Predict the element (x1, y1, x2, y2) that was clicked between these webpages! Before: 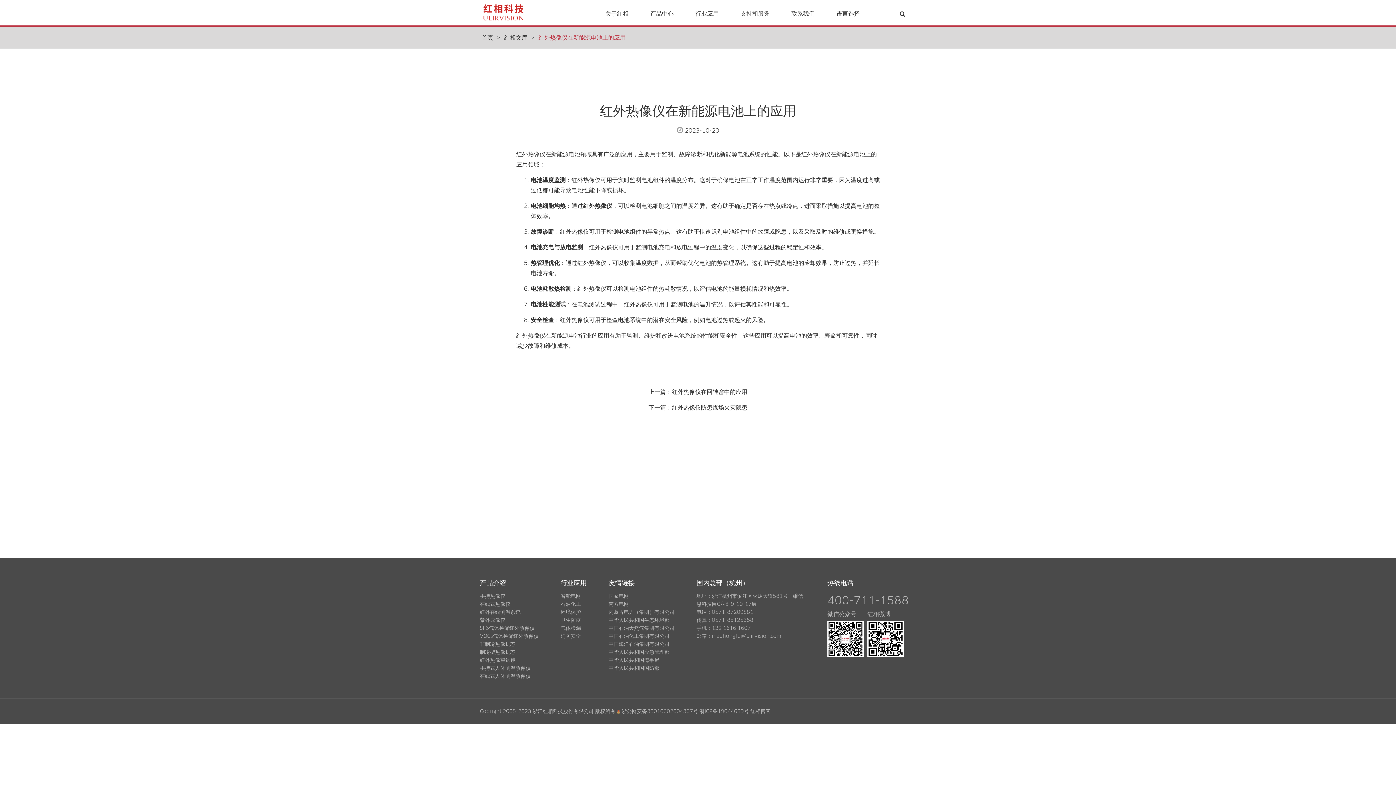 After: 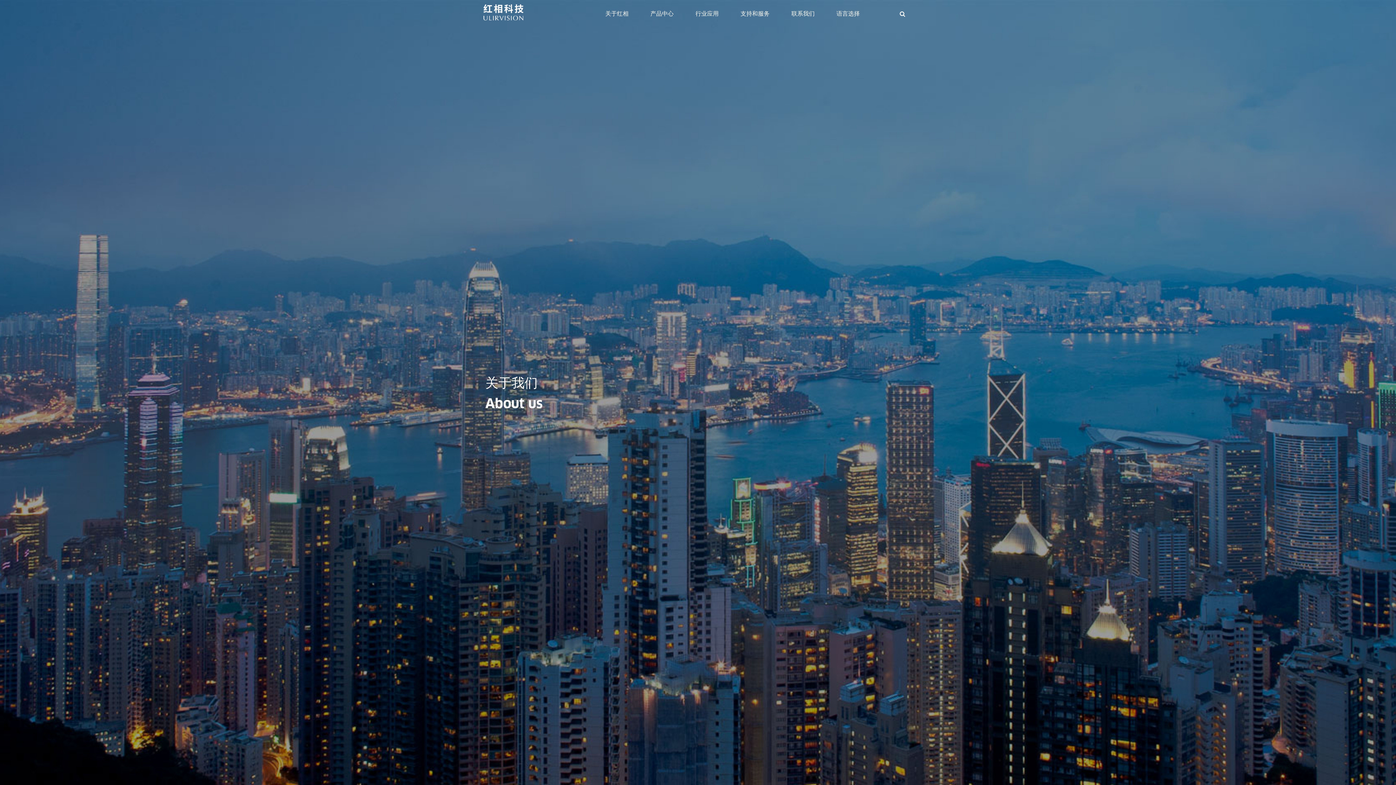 Action: bbox: (605, 10, 628, 16) label: 关于红相